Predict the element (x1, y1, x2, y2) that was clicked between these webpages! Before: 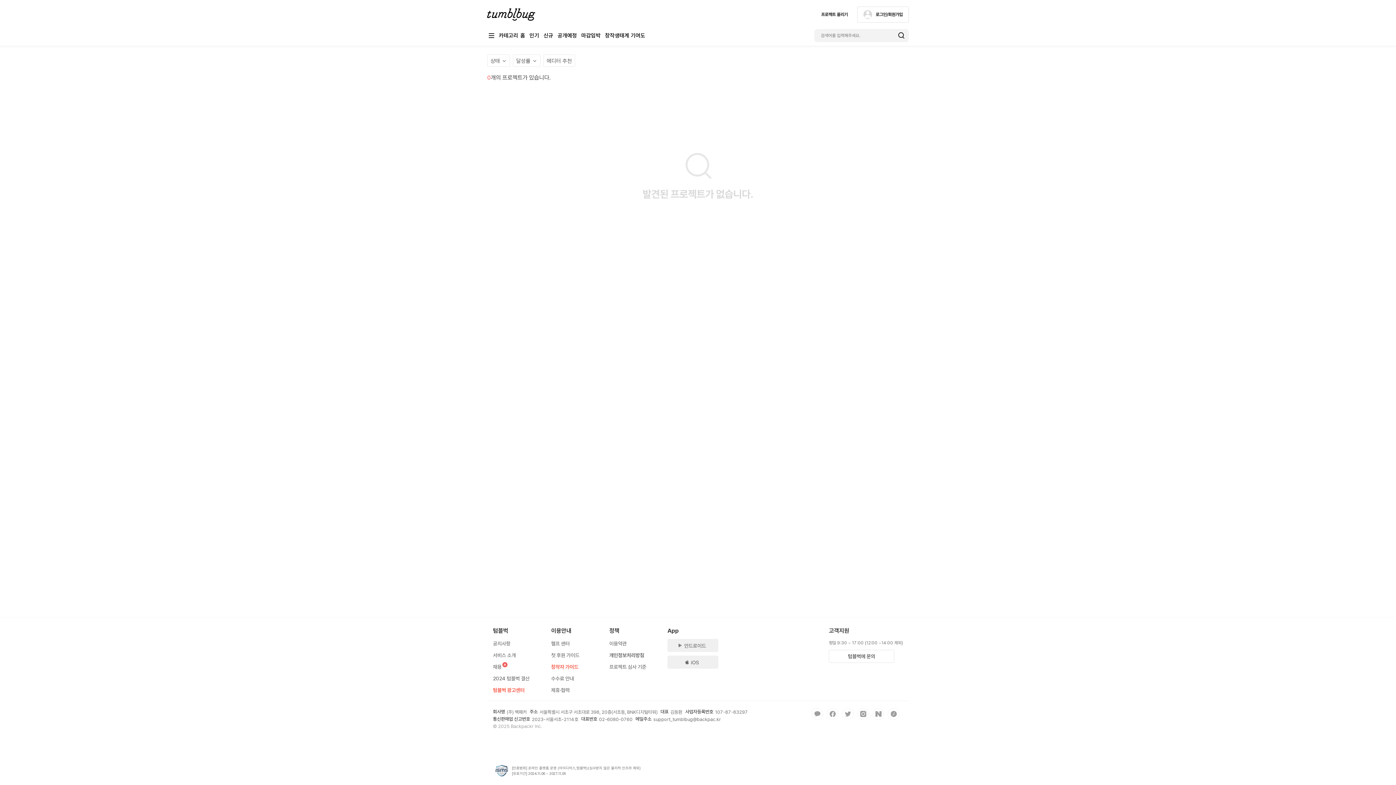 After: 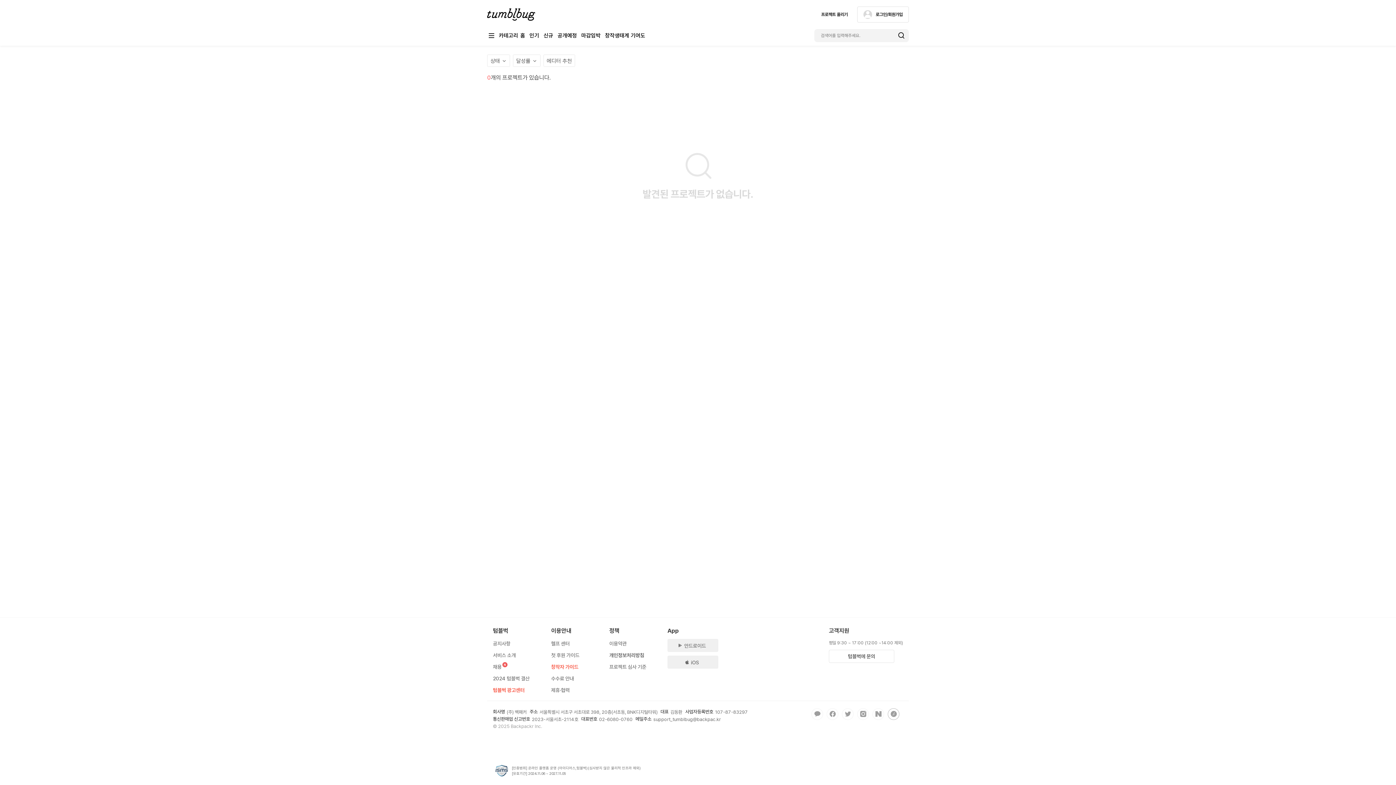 Action: bbox: (888, 708, 899, 720)